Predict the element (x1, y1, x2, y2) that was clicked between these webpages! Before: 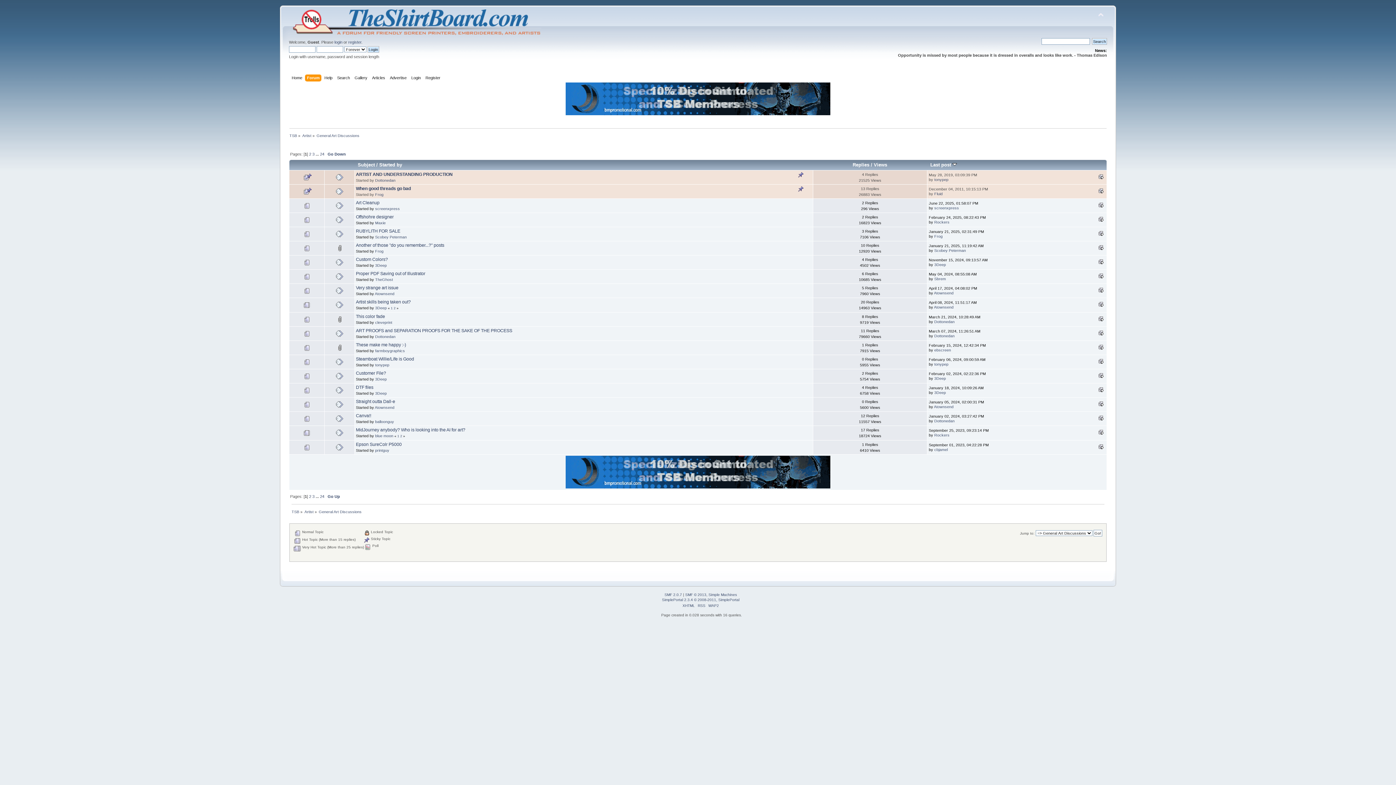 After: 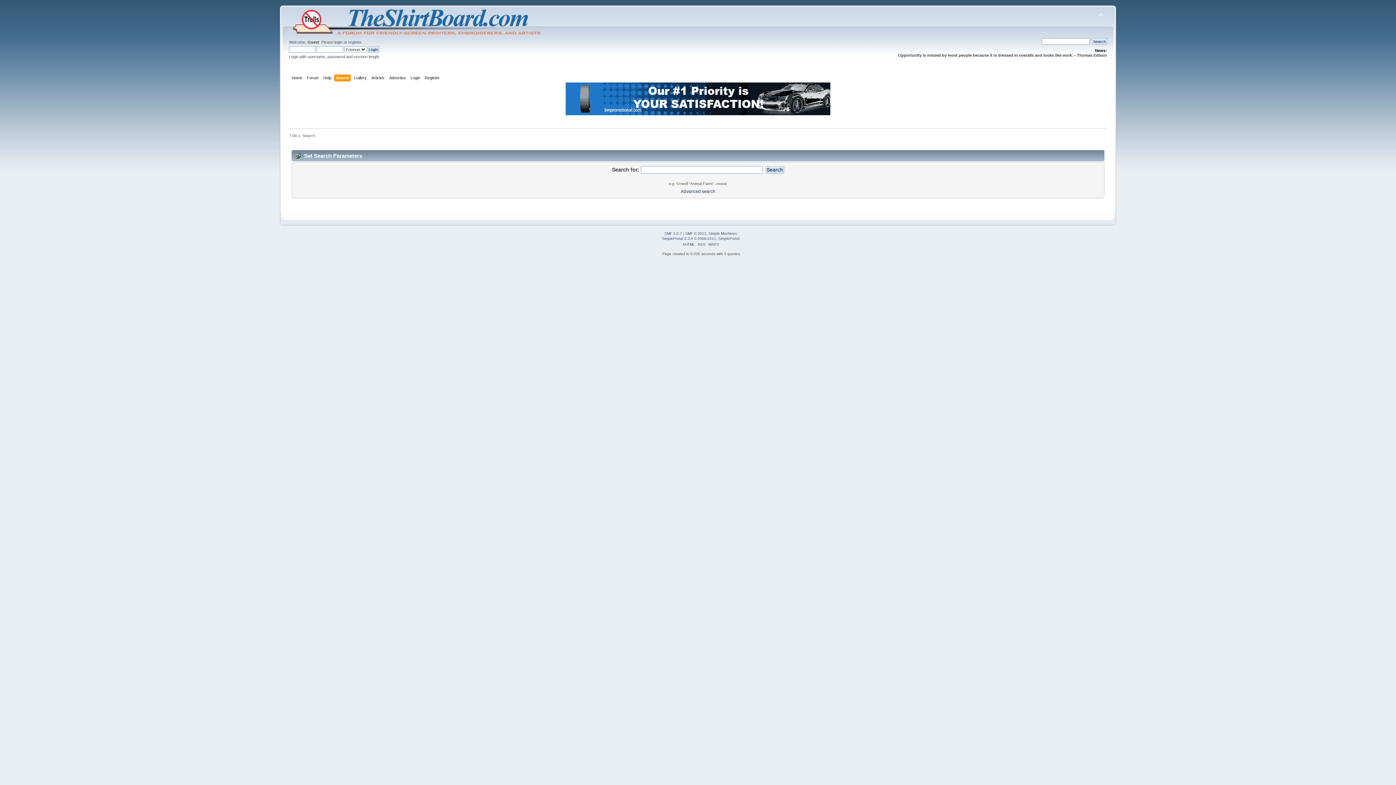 Action: bbox: (337, 74, 351, 82) label: Search